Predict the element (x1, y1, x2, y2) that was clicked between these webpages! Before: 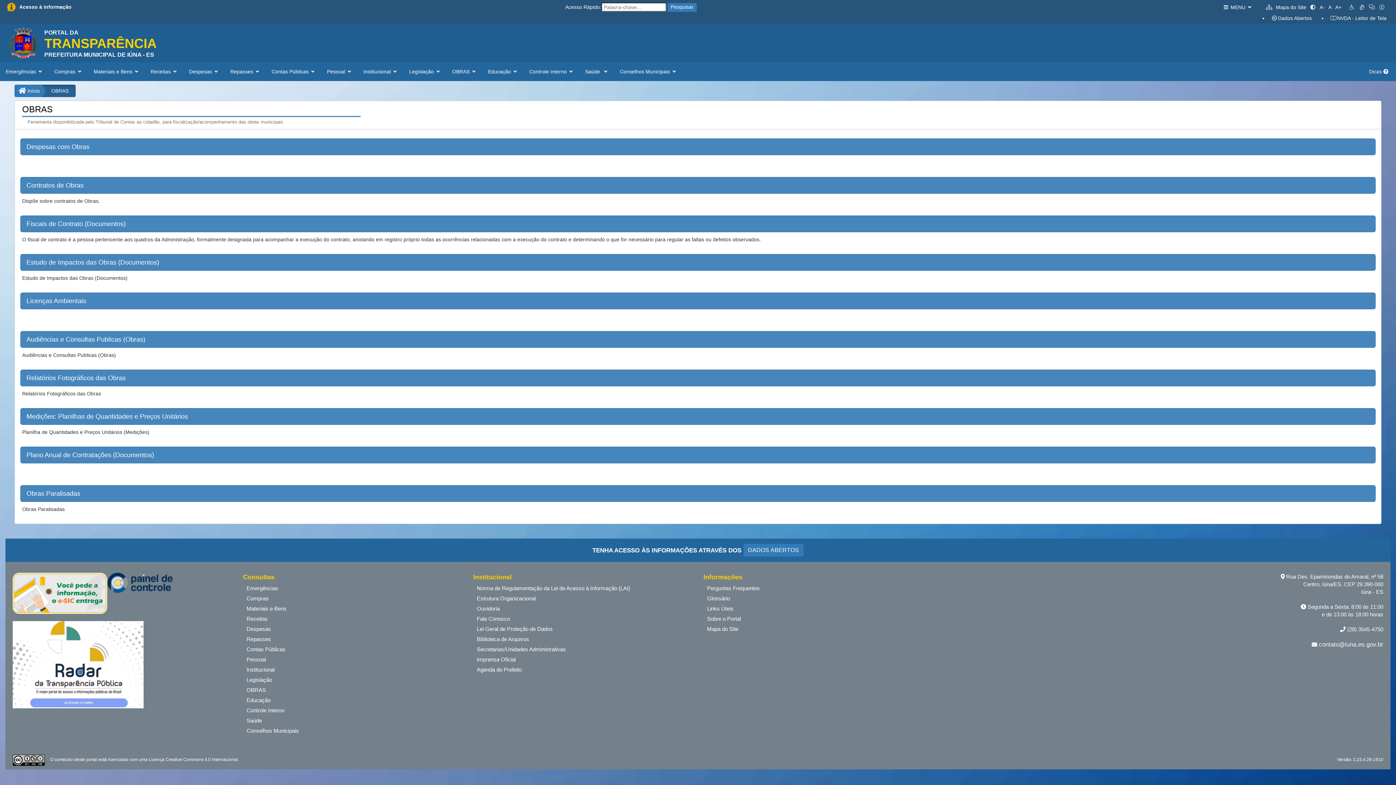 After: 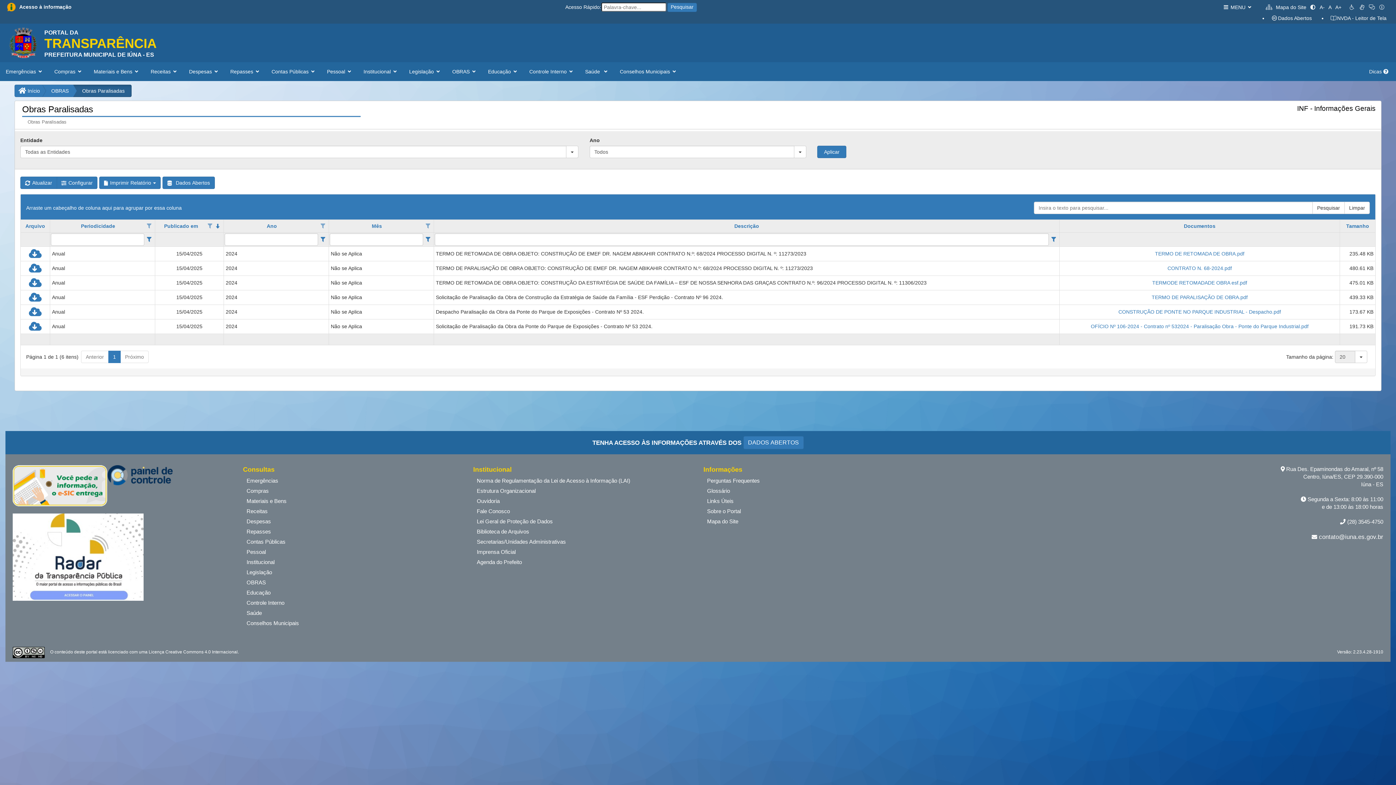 Action: label: Obras Paralisadas bbox: (20, 485, 1376, 502)